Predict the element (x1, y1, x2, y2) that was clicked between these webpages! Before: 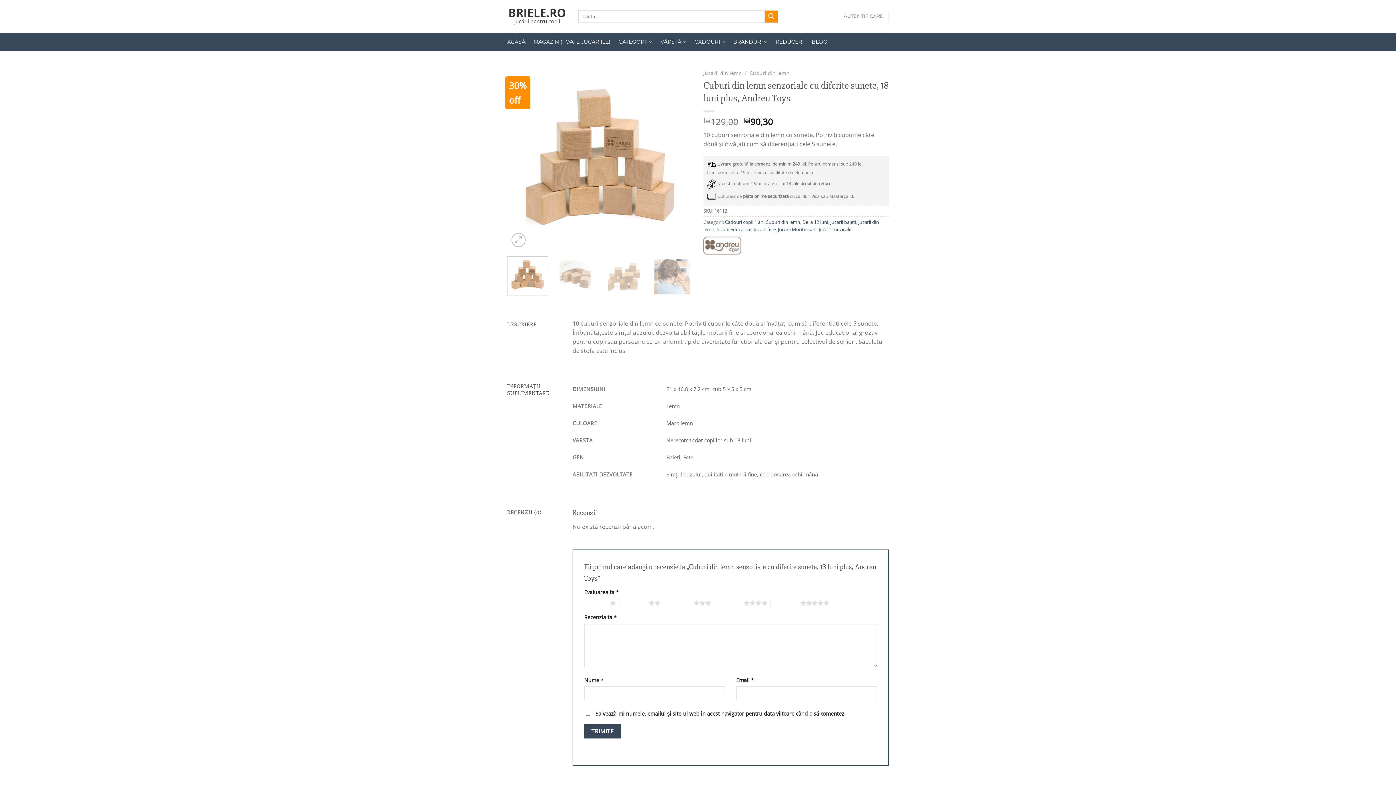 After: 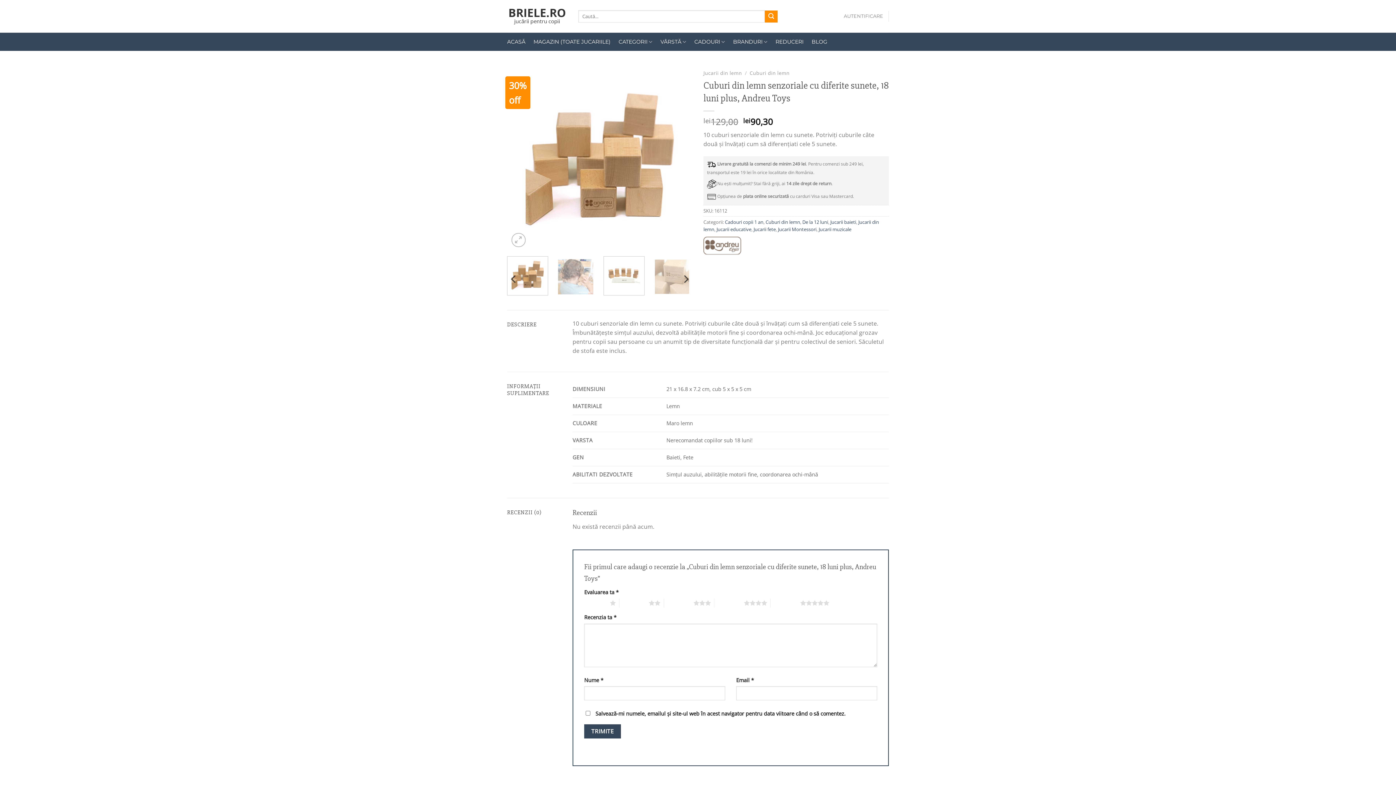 Action: bbox: (603, 256, 644, 295)